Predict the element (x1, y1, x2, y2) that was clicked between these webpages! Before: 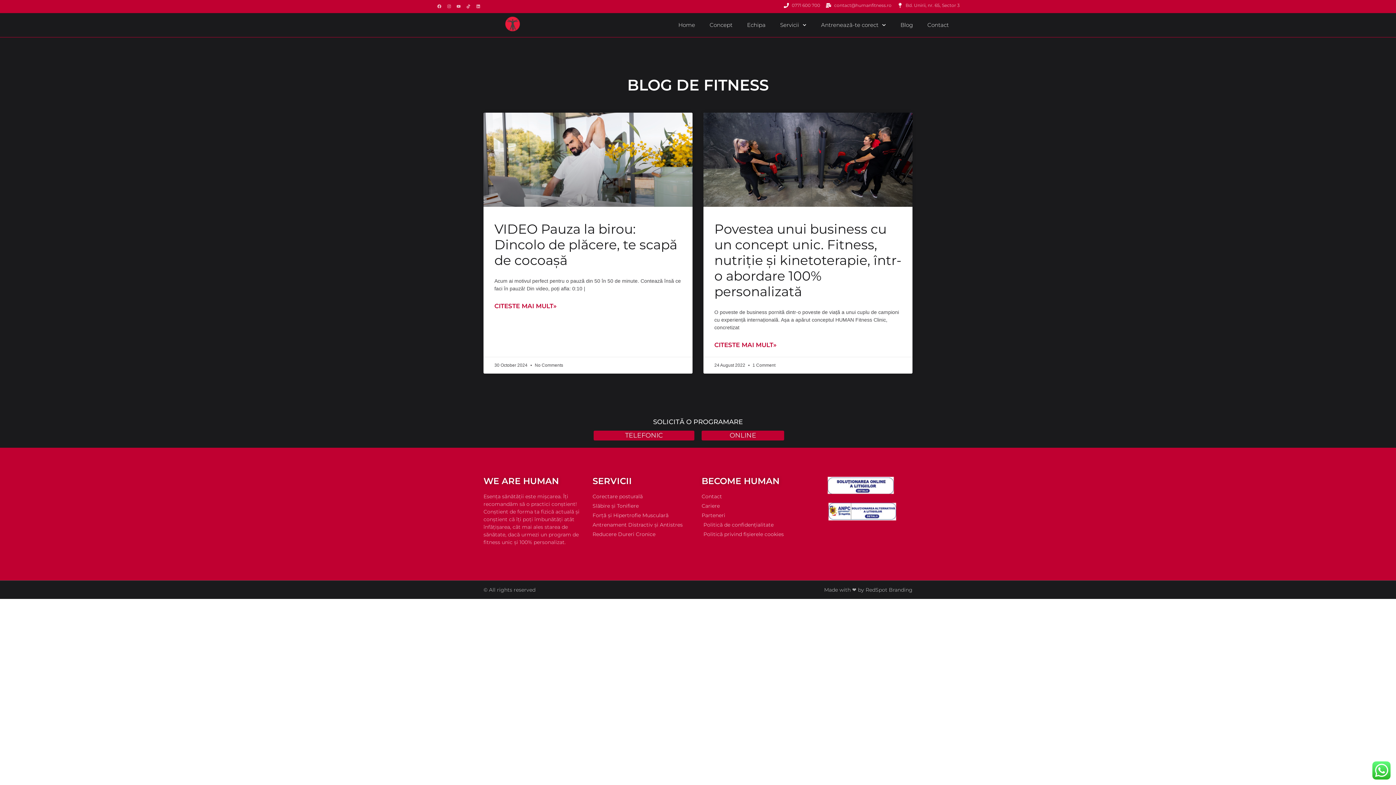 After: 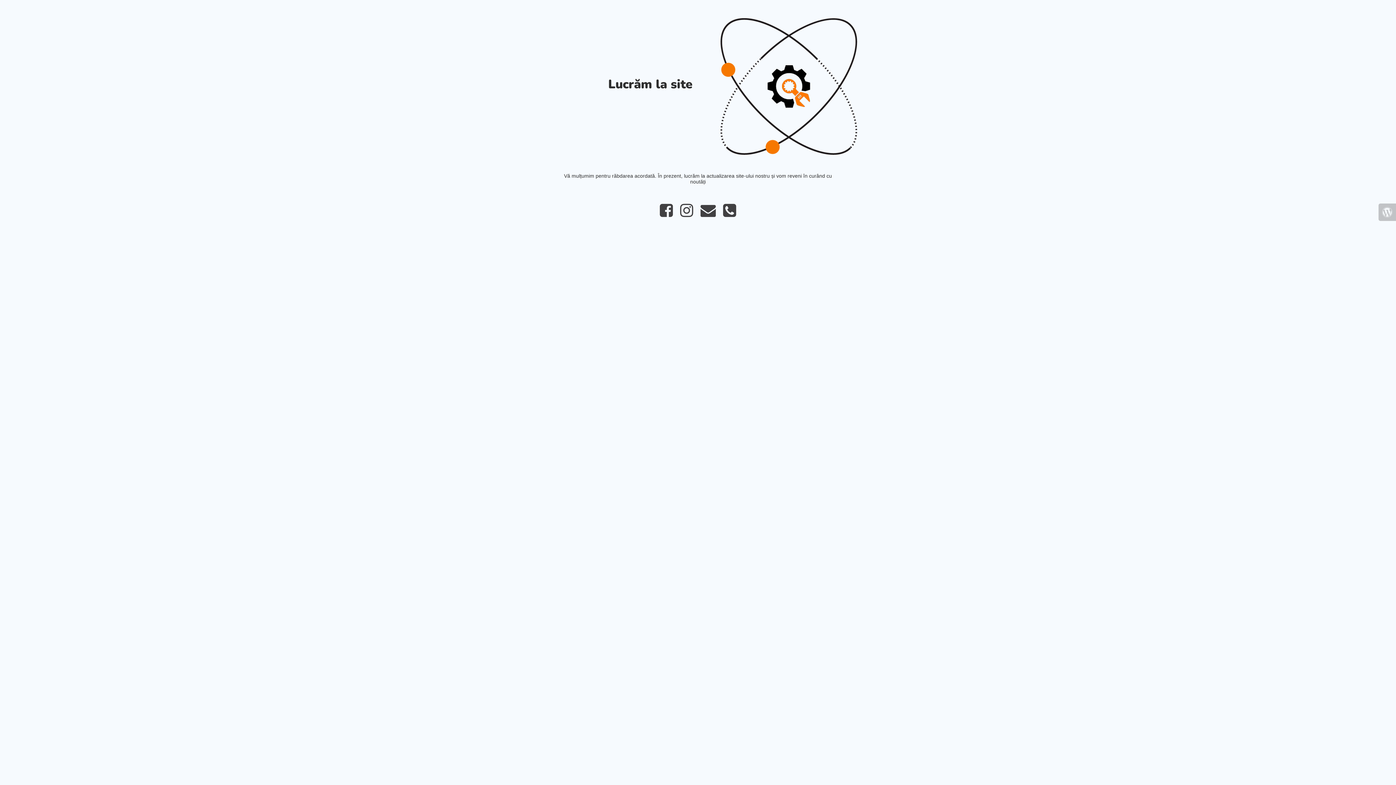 Action: bbox: (824, 586, 912, 593) label: Made with ❤ by RedSpot Branding